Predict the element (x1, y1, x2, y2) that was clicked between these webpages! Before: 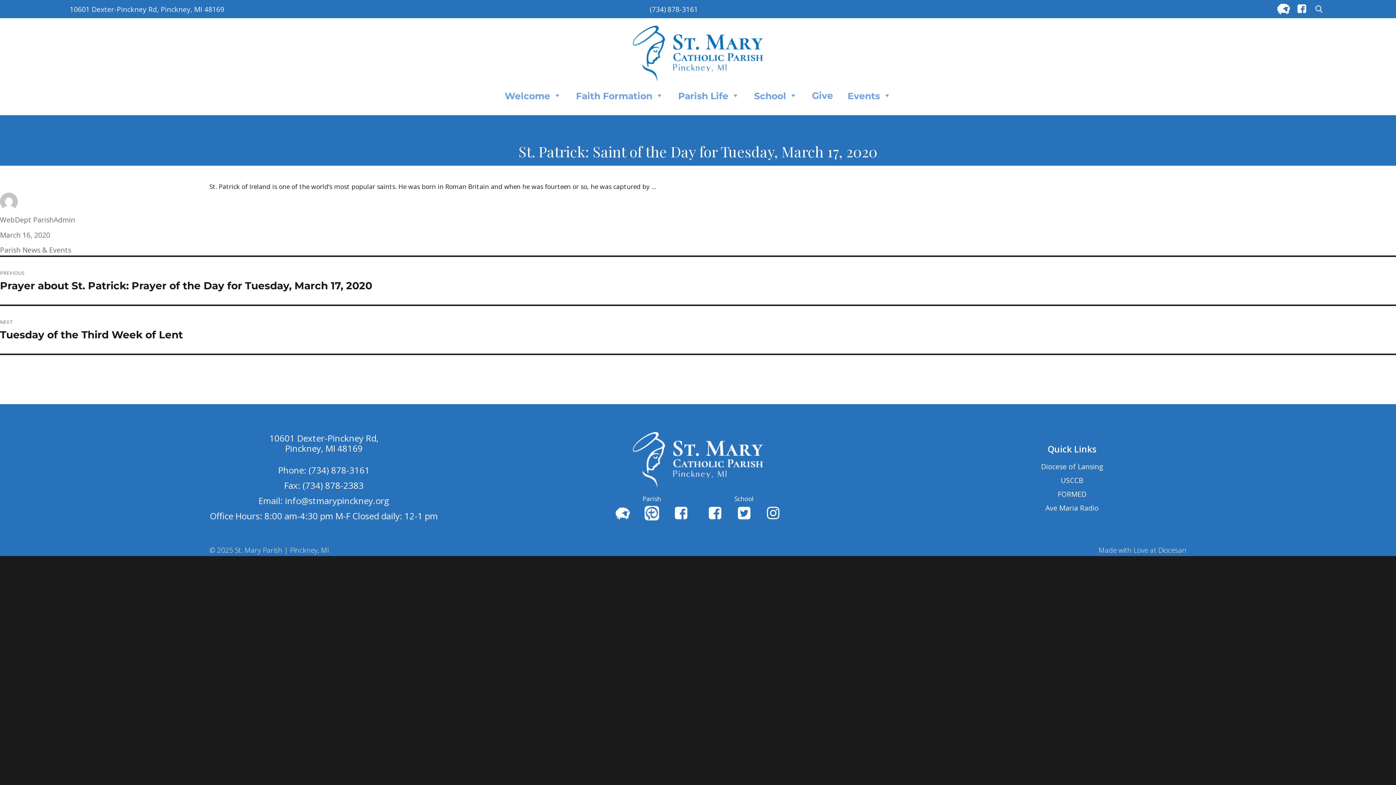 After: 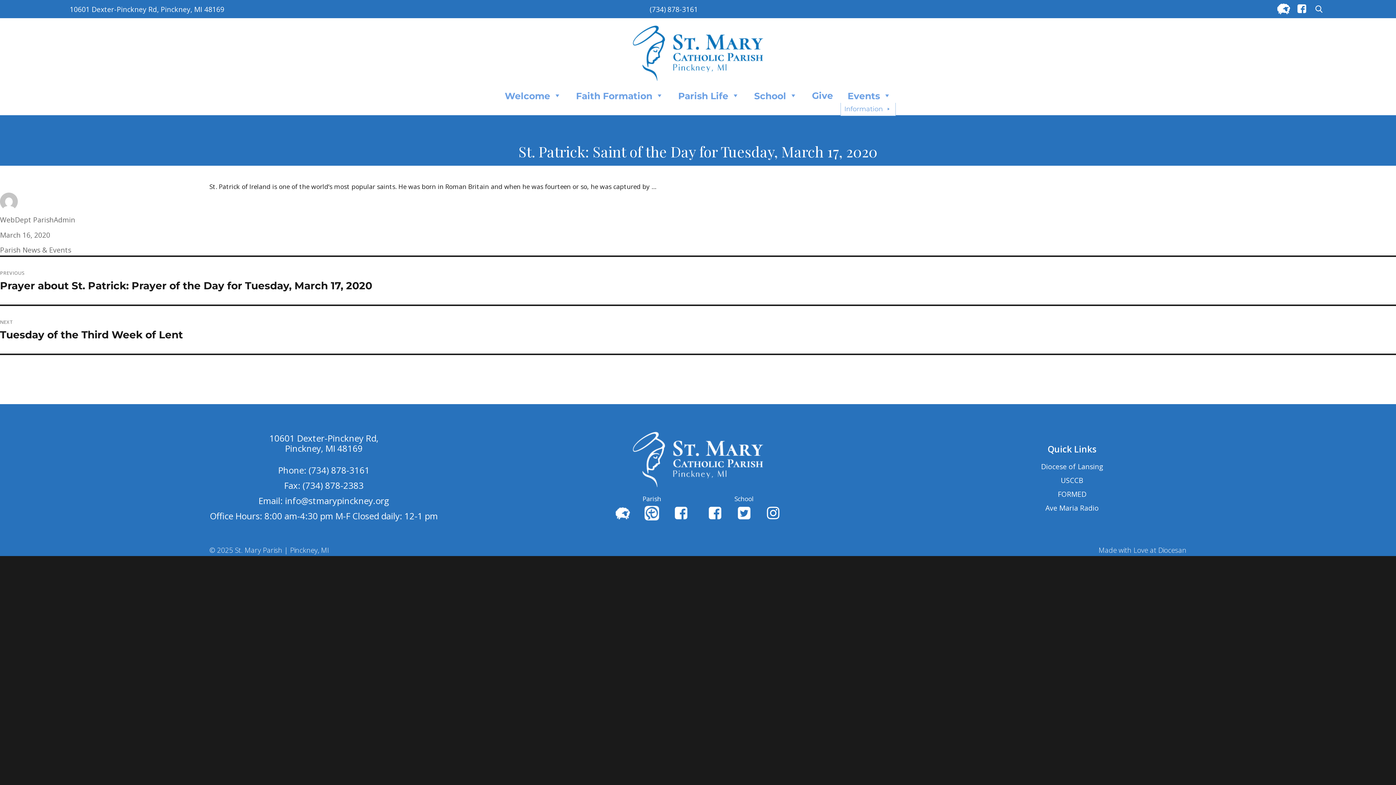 Action: label: Events bbox: (840, 88, 898, 103)